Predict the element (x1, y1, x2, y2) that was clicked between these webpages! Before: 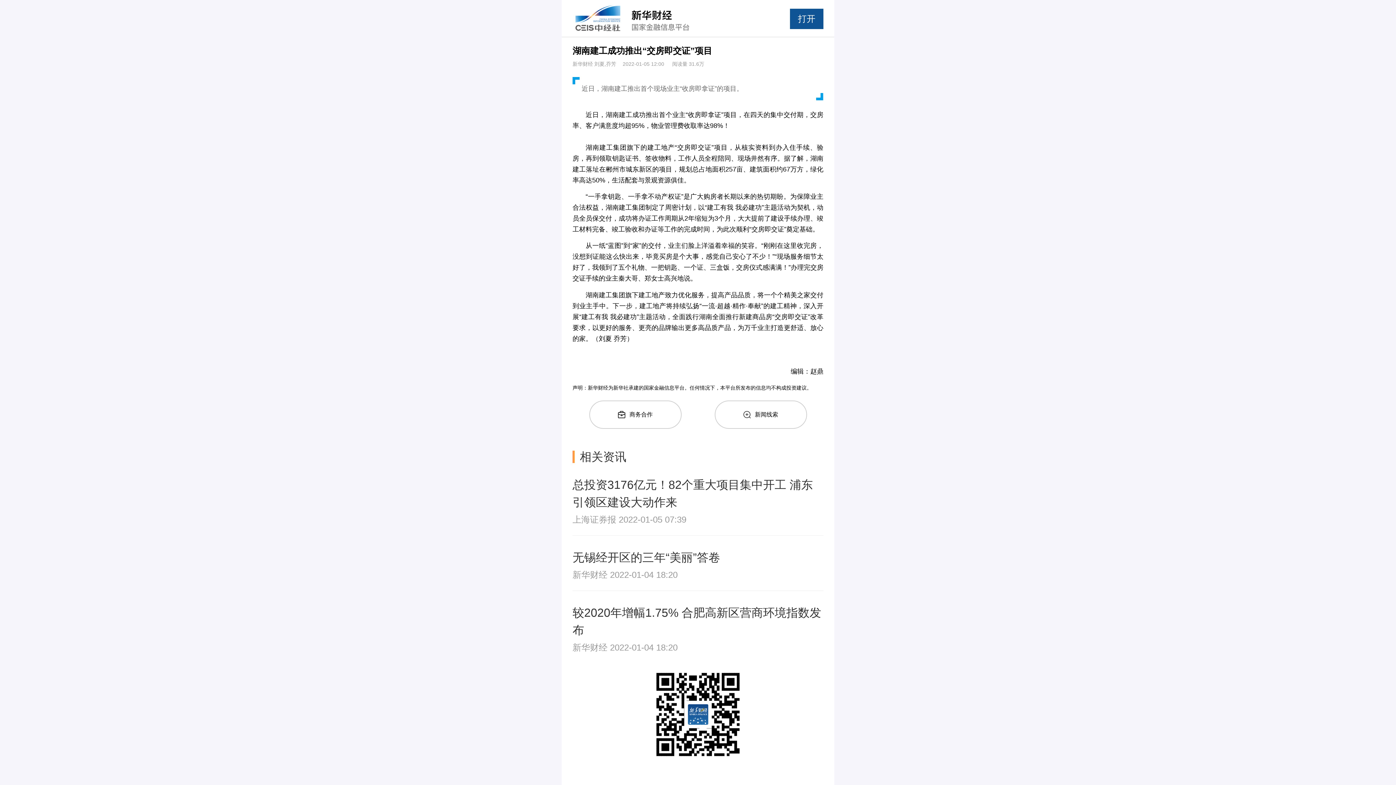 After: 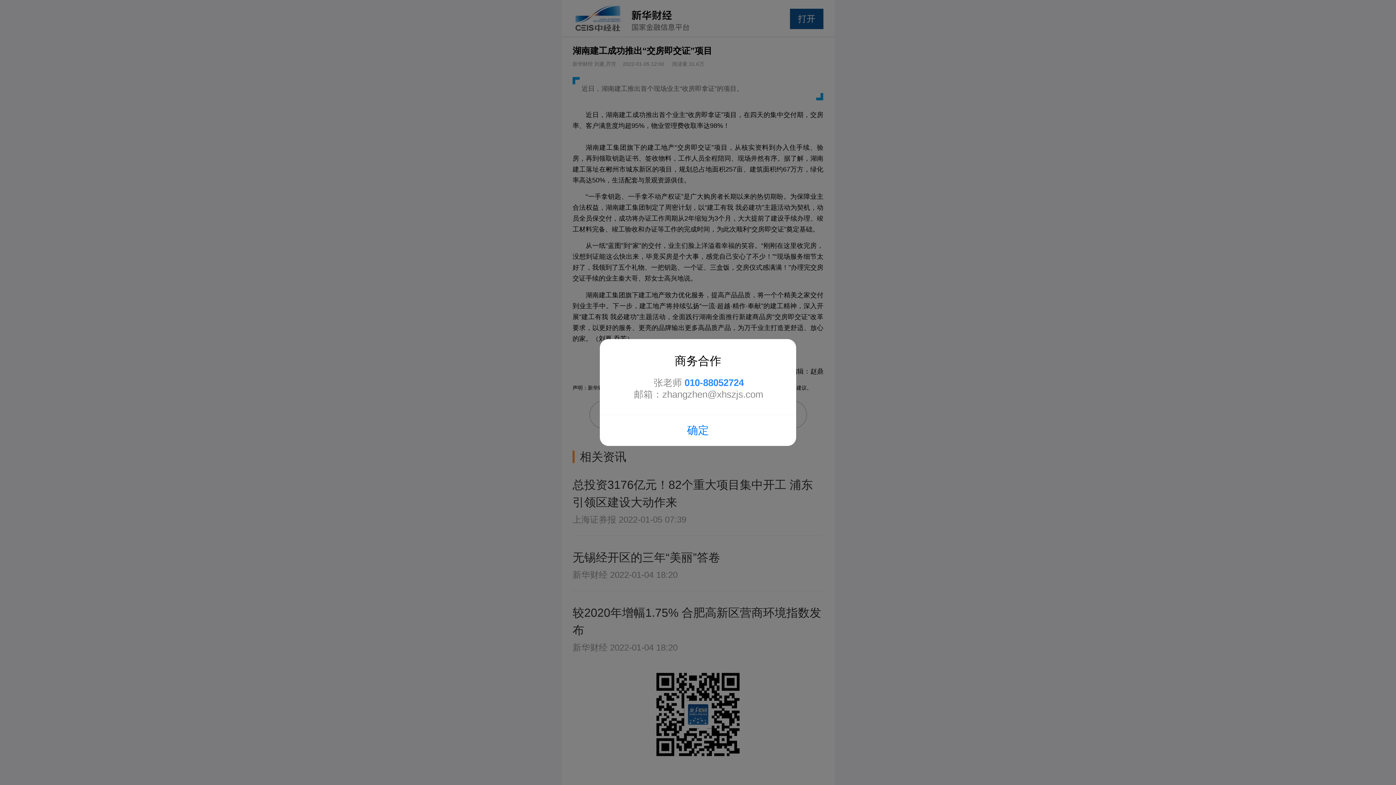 Action: bbox: (589, 400, 681, 429) label: 商务合作